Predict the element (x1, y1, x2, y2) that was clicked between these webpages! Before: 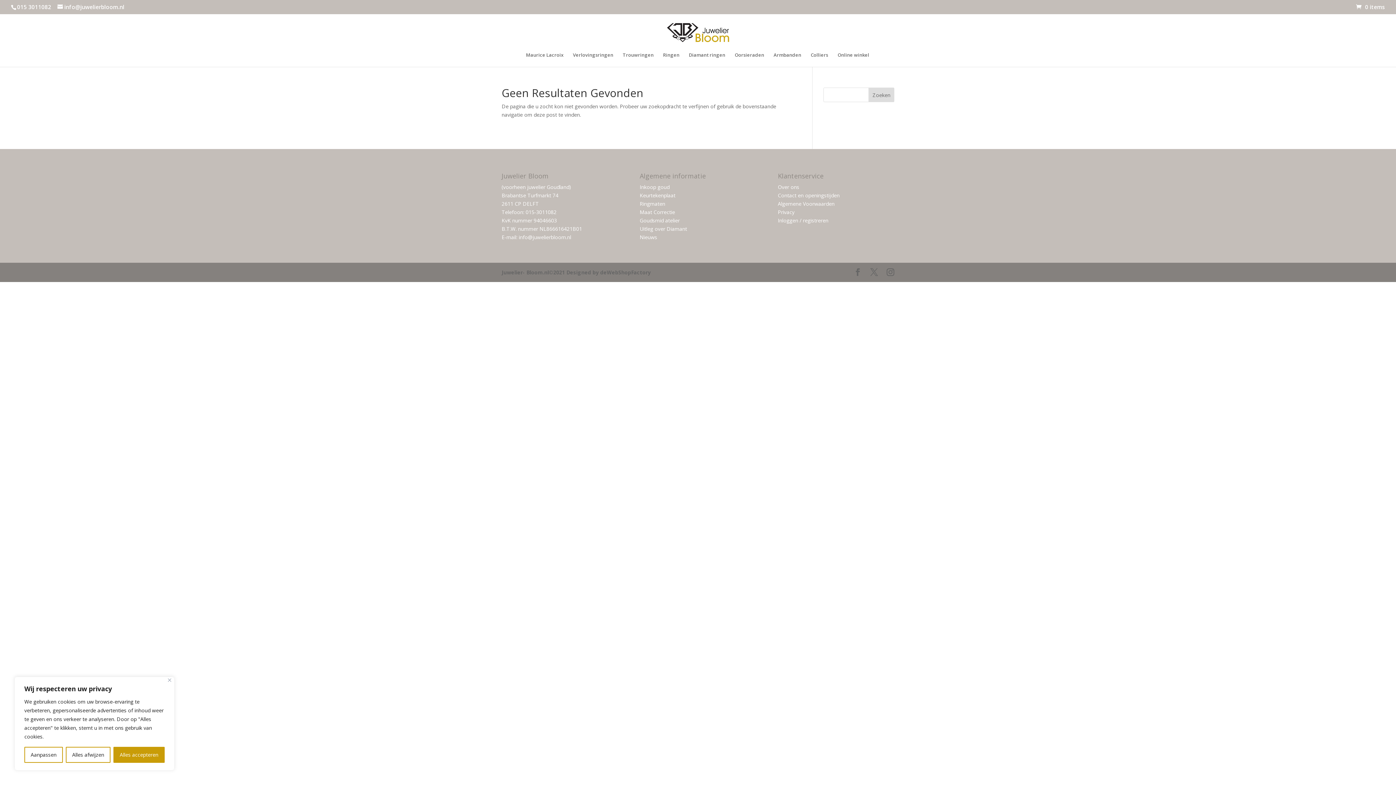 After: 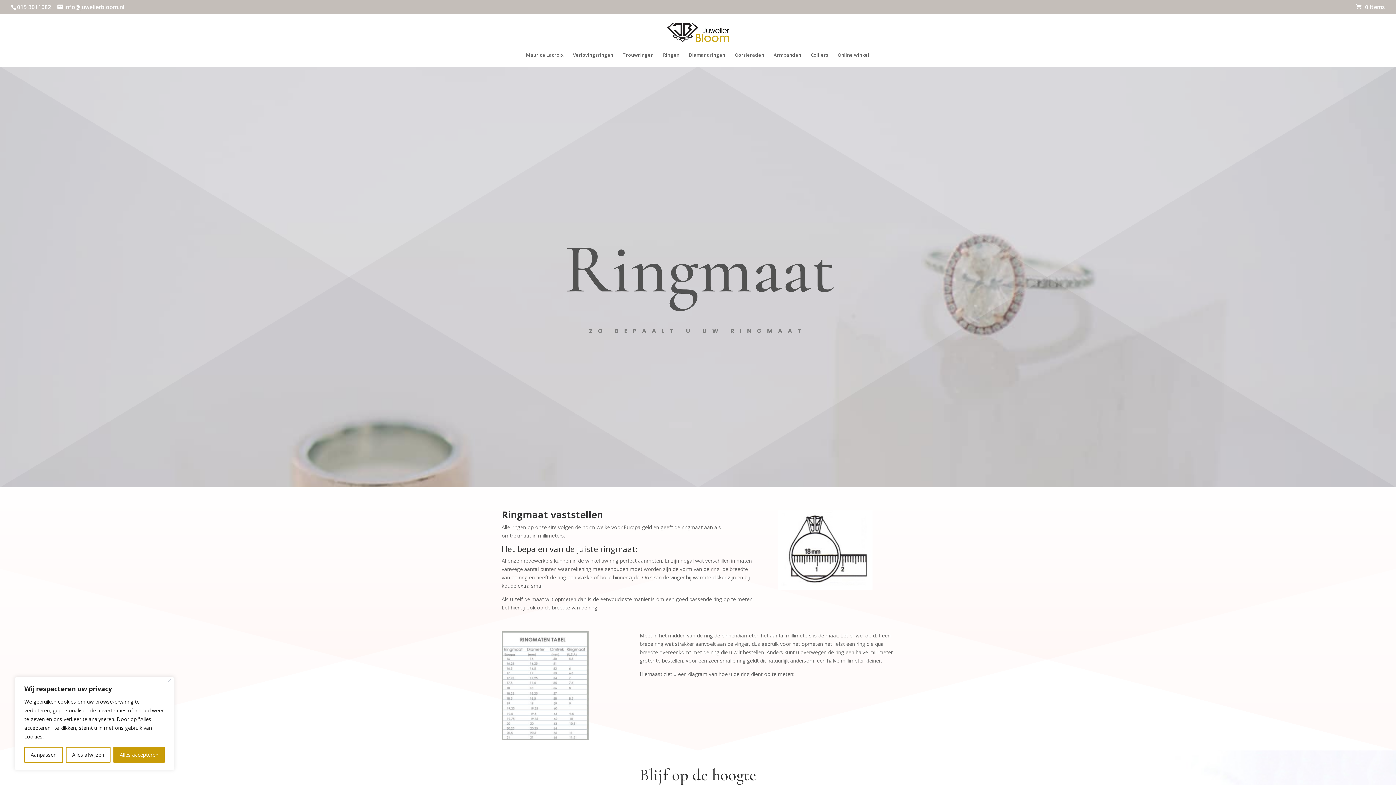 Action: label: Ringmaten bbox: (639, 200, 665, 207)